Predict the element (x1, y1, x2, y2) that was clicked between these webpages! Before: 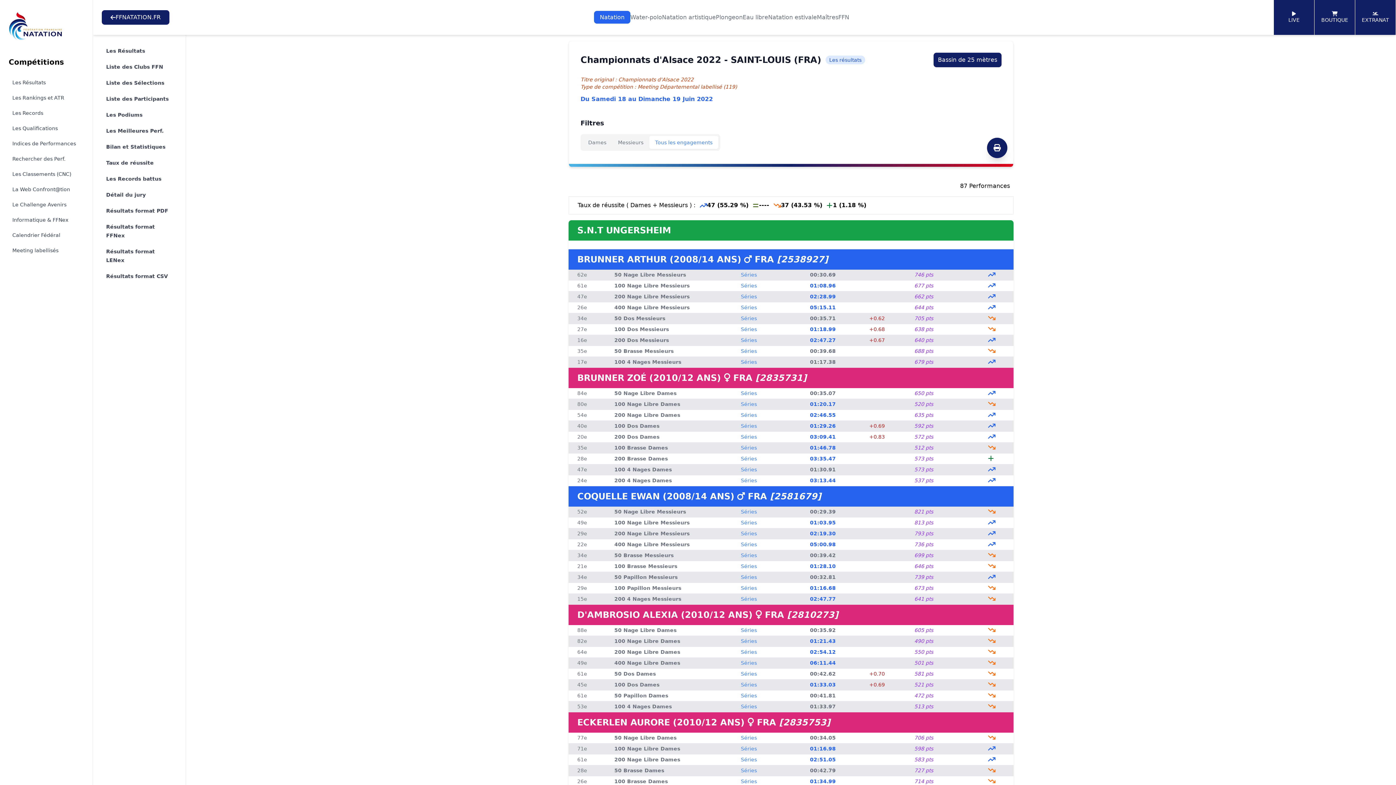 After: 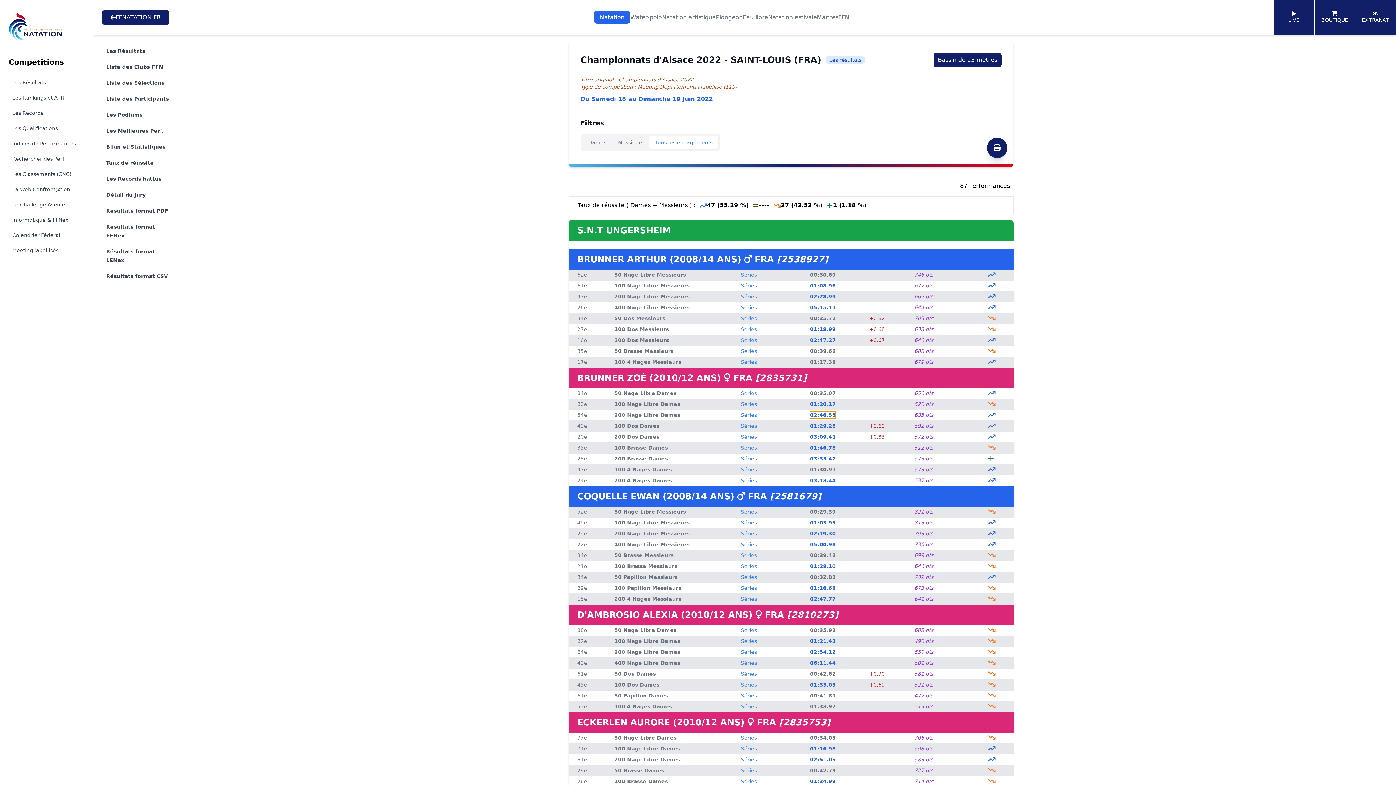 Action: bbox: (810, 411, 836, 418) label: 02:46.55